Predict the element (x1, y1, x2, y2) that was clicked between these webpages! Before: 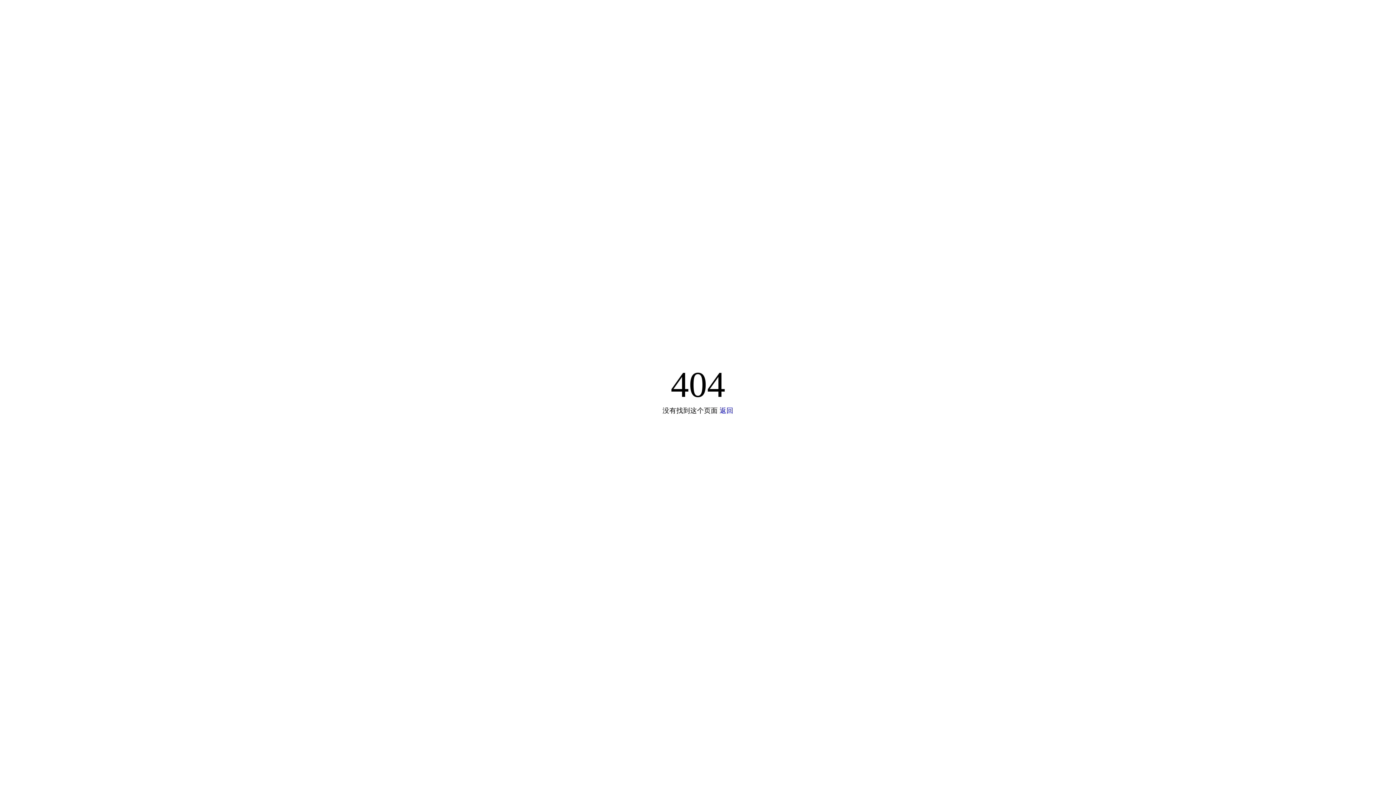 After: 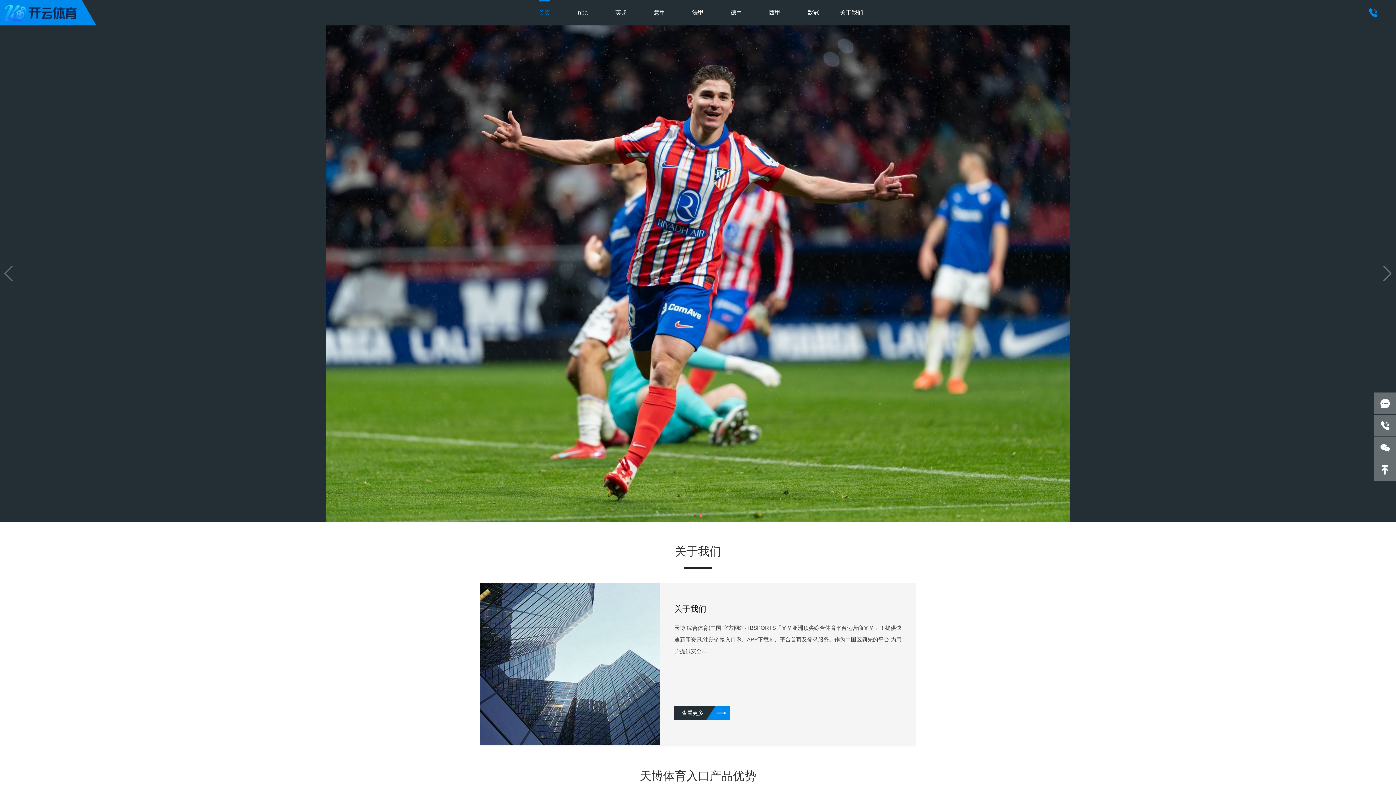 Action: label: 返回 bbox: (719, 406, 733, 414)